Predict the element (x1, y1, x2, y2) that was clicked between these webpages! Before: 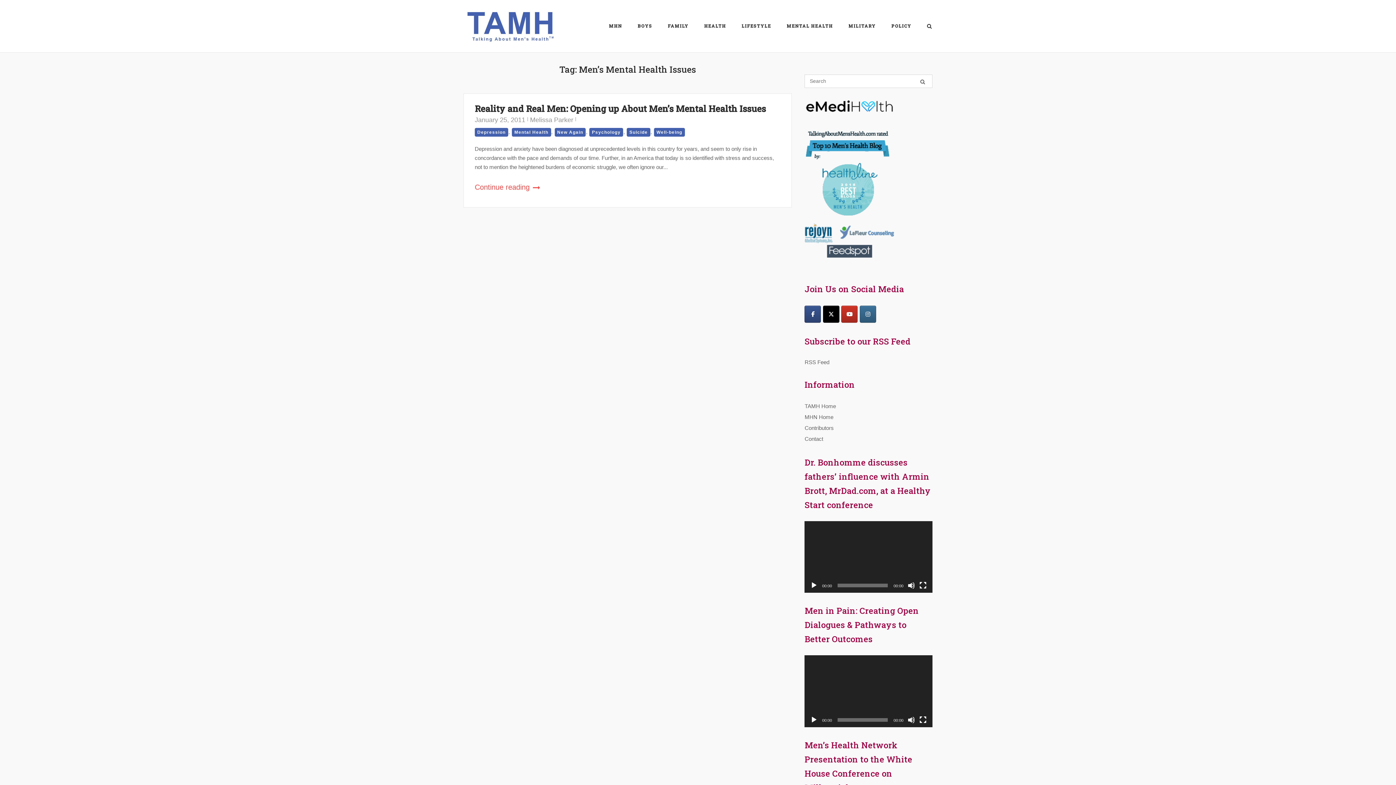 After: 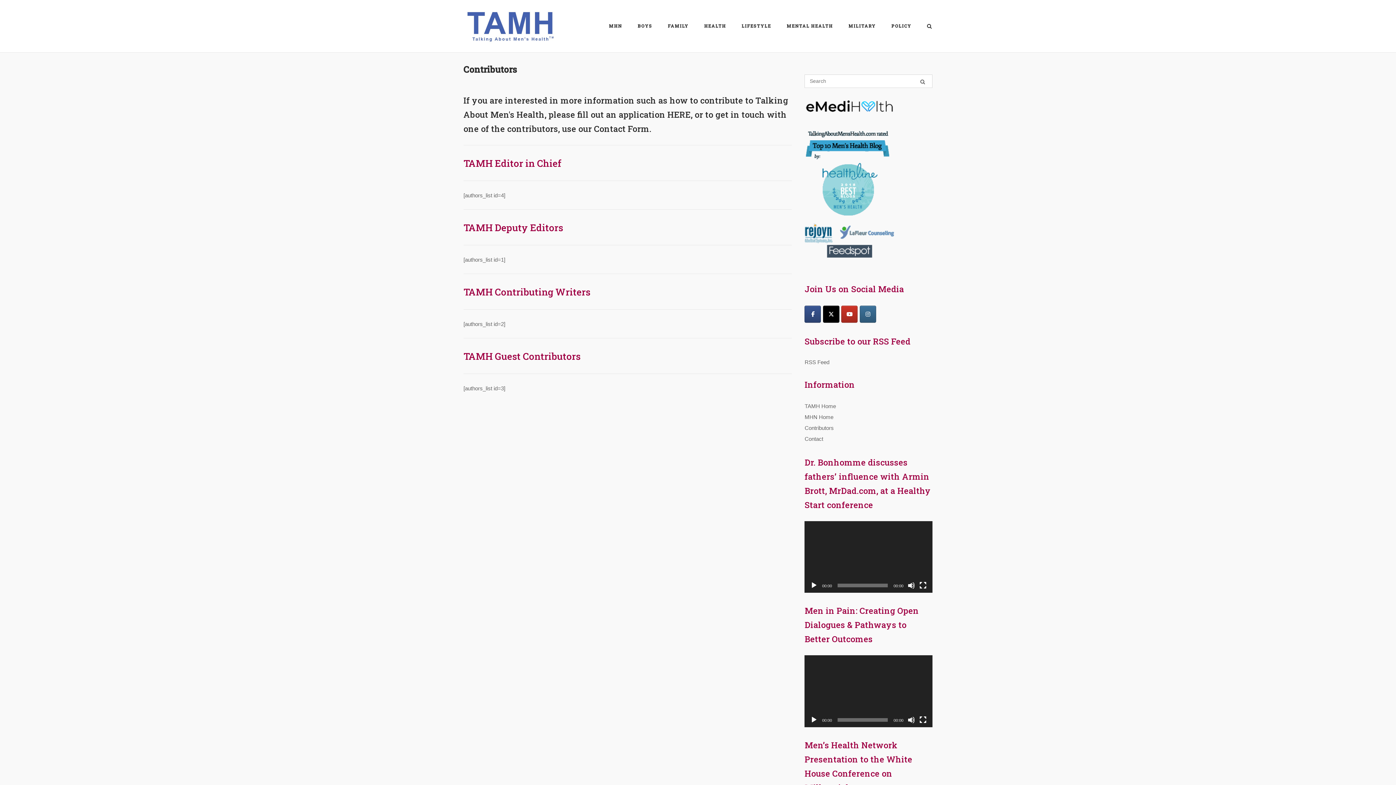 Action: label: Contributors bbox: (804, 425, 833, 431)